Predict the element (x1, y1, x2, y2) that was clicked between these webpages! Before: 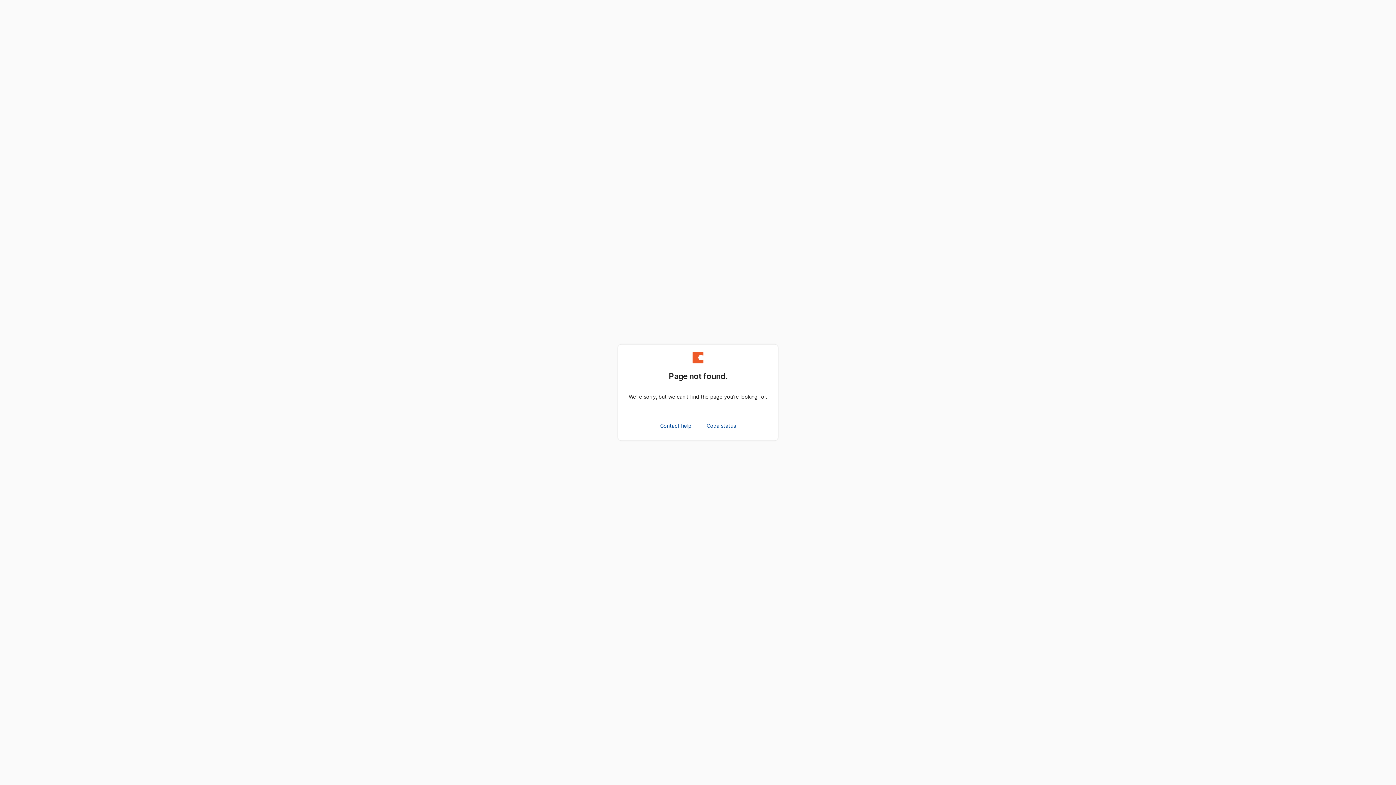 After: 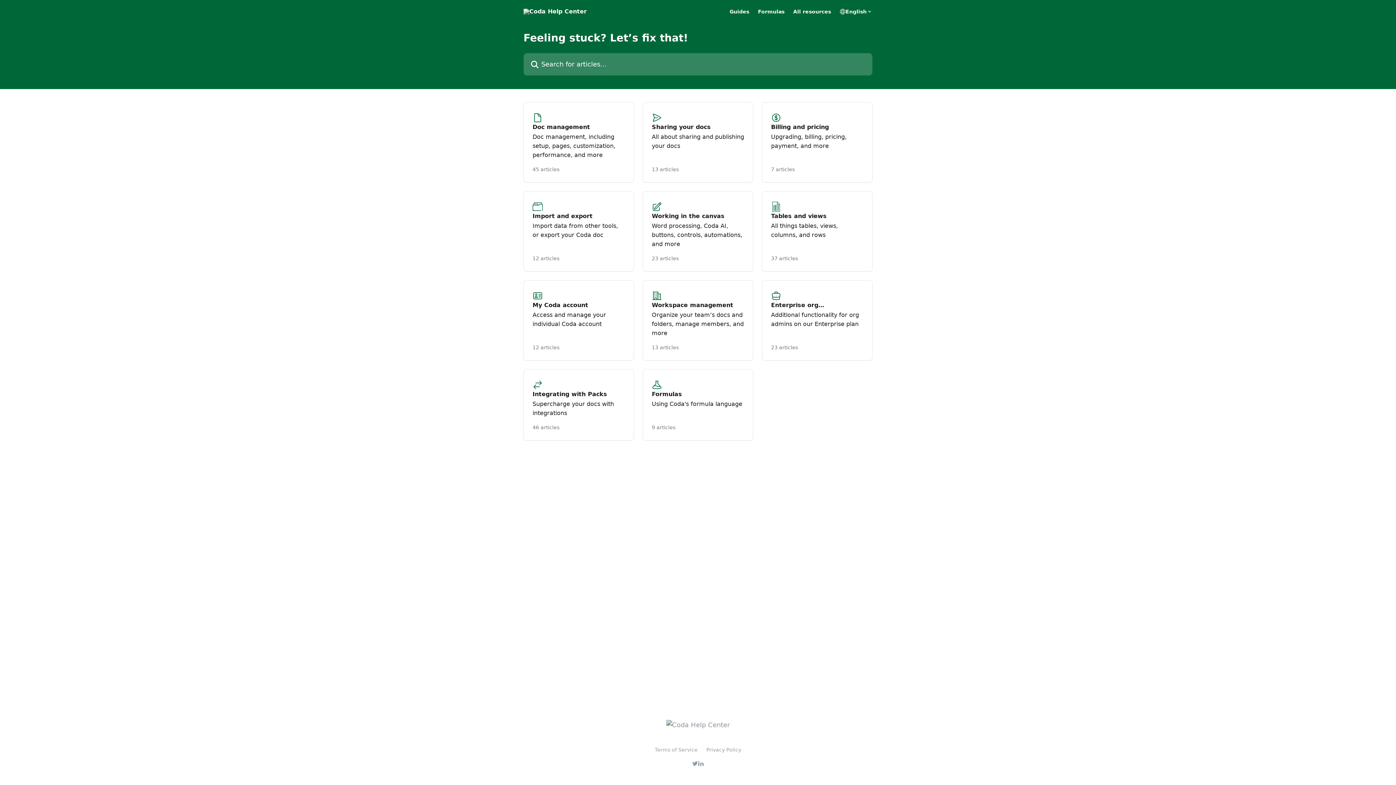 Action: label: Contact help bbox: (656, 419, 695, 432)